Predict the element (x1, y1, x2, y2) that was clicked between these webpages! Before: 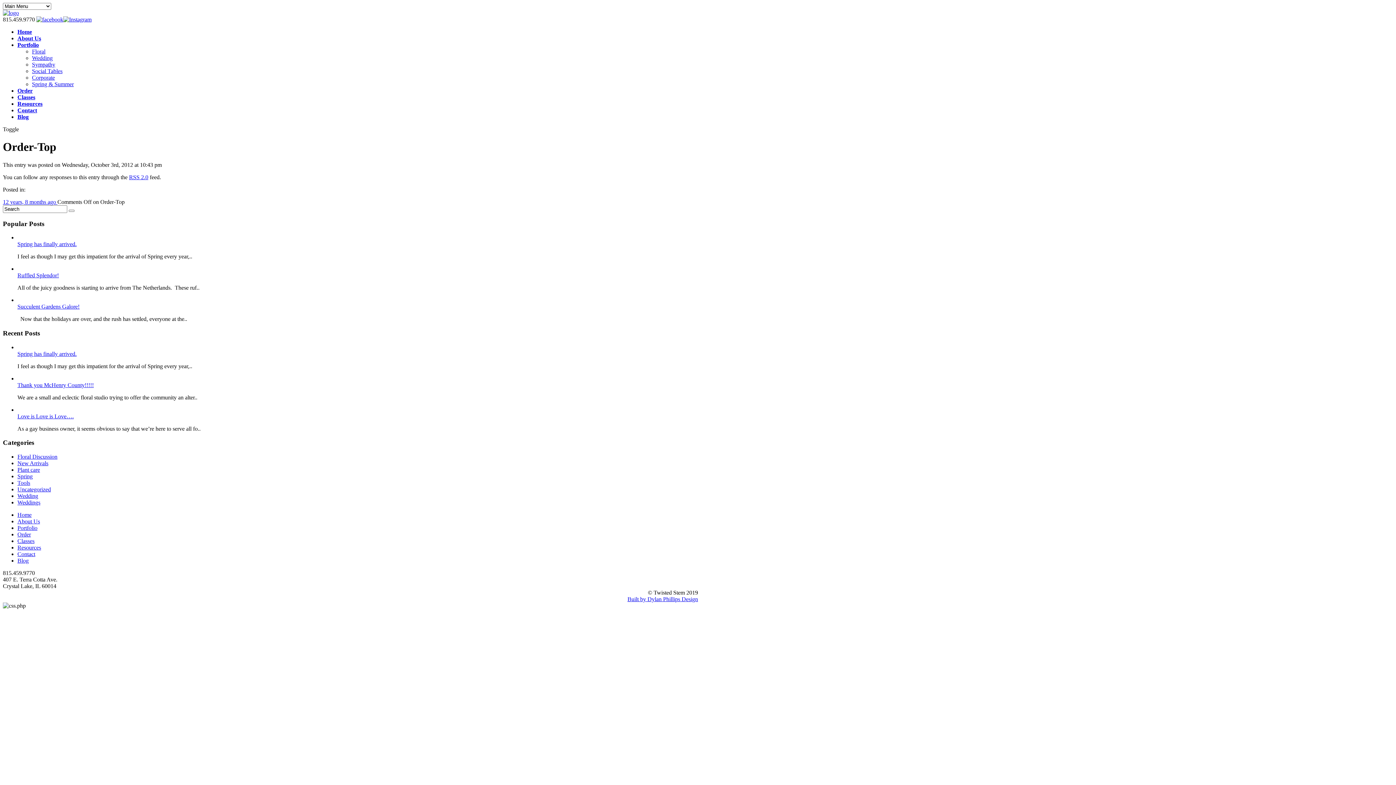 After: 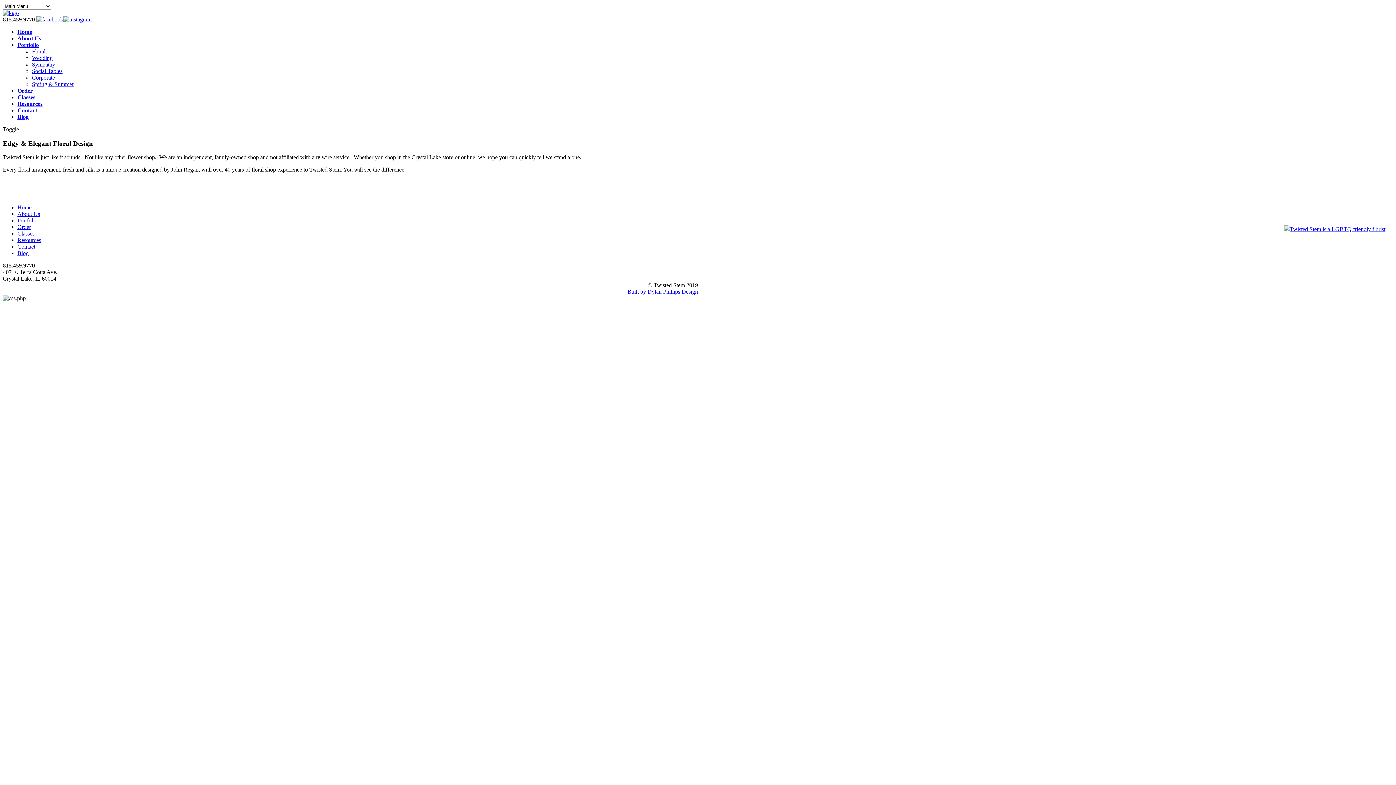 Action: bbox: (2, 9, 18, 16)